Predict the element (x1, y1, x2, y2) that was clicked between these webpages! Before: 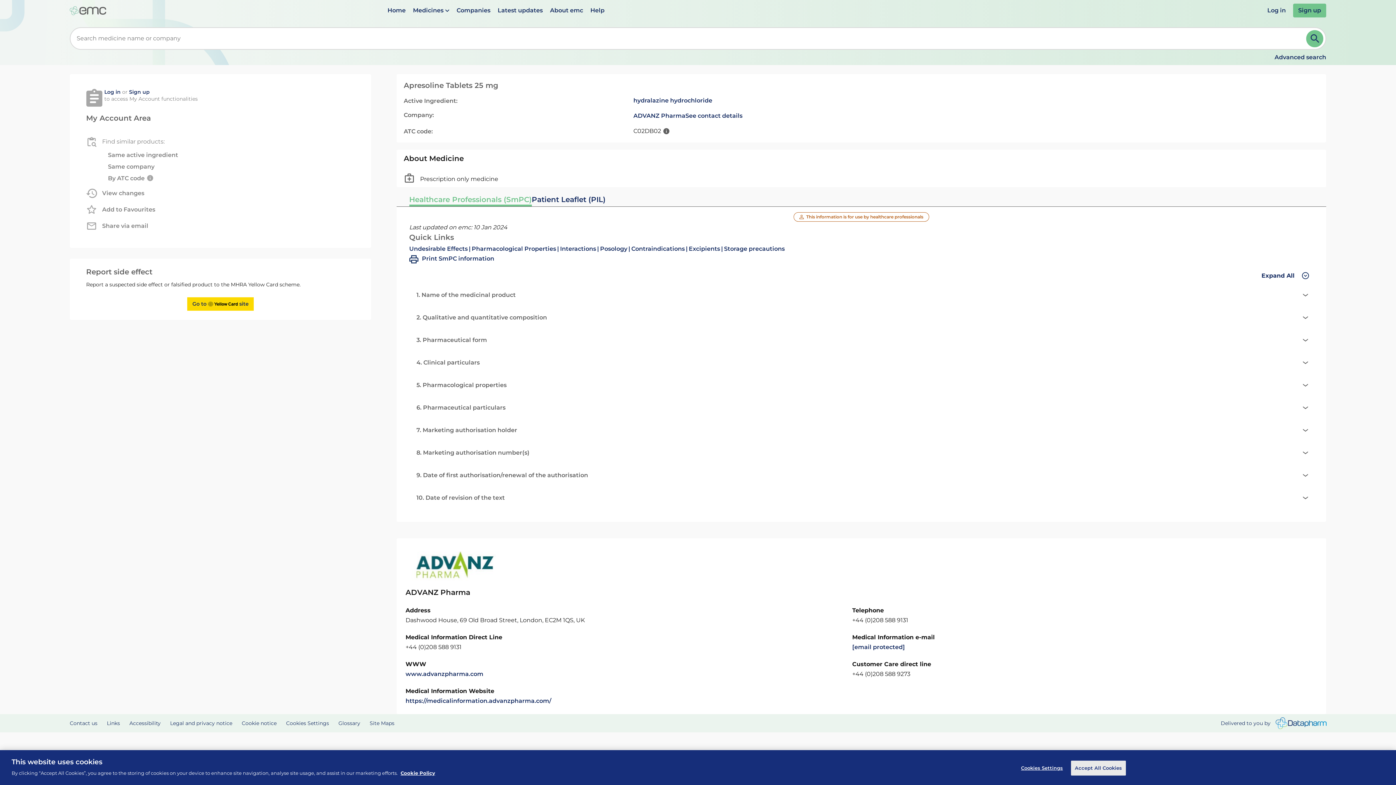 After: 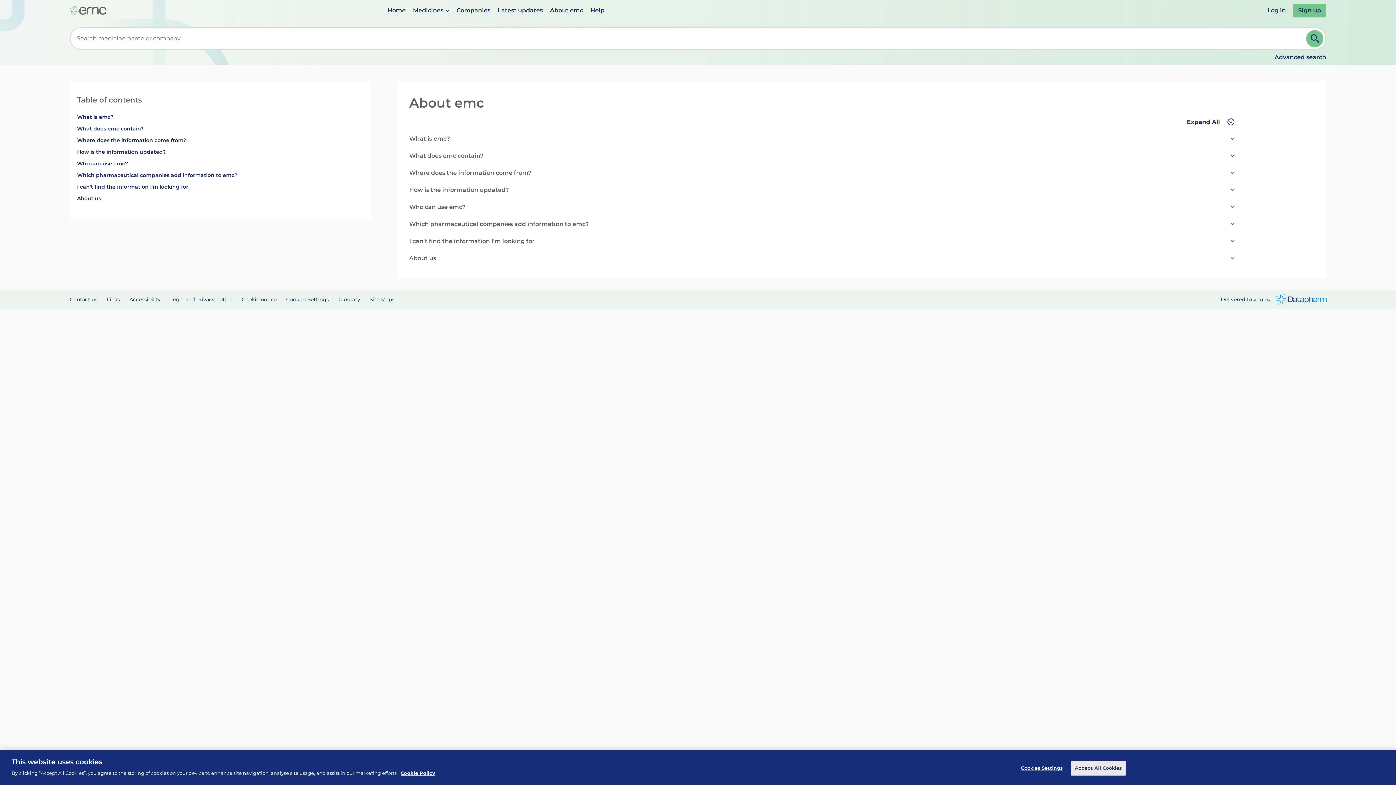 Action: label: About emc bbox: (550, 6, 583, 13)